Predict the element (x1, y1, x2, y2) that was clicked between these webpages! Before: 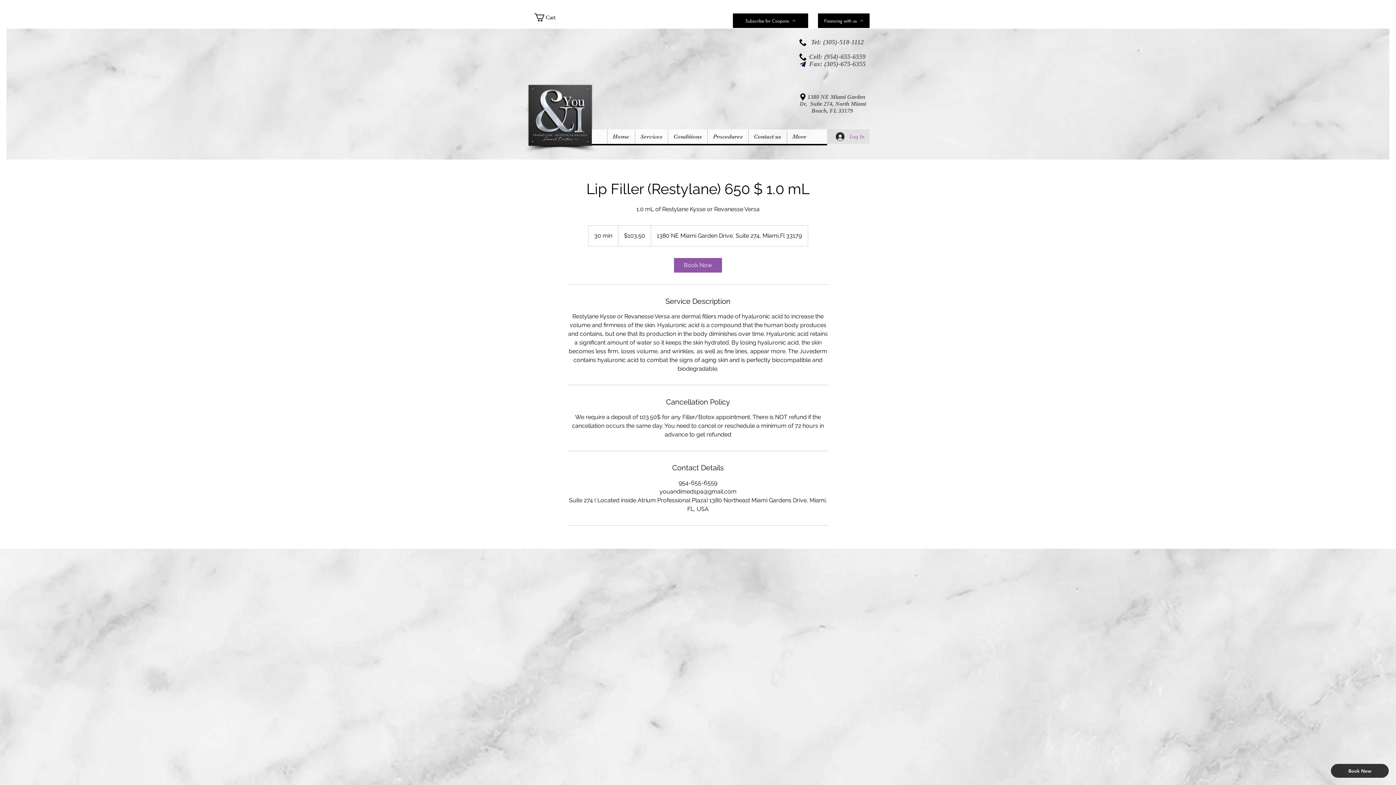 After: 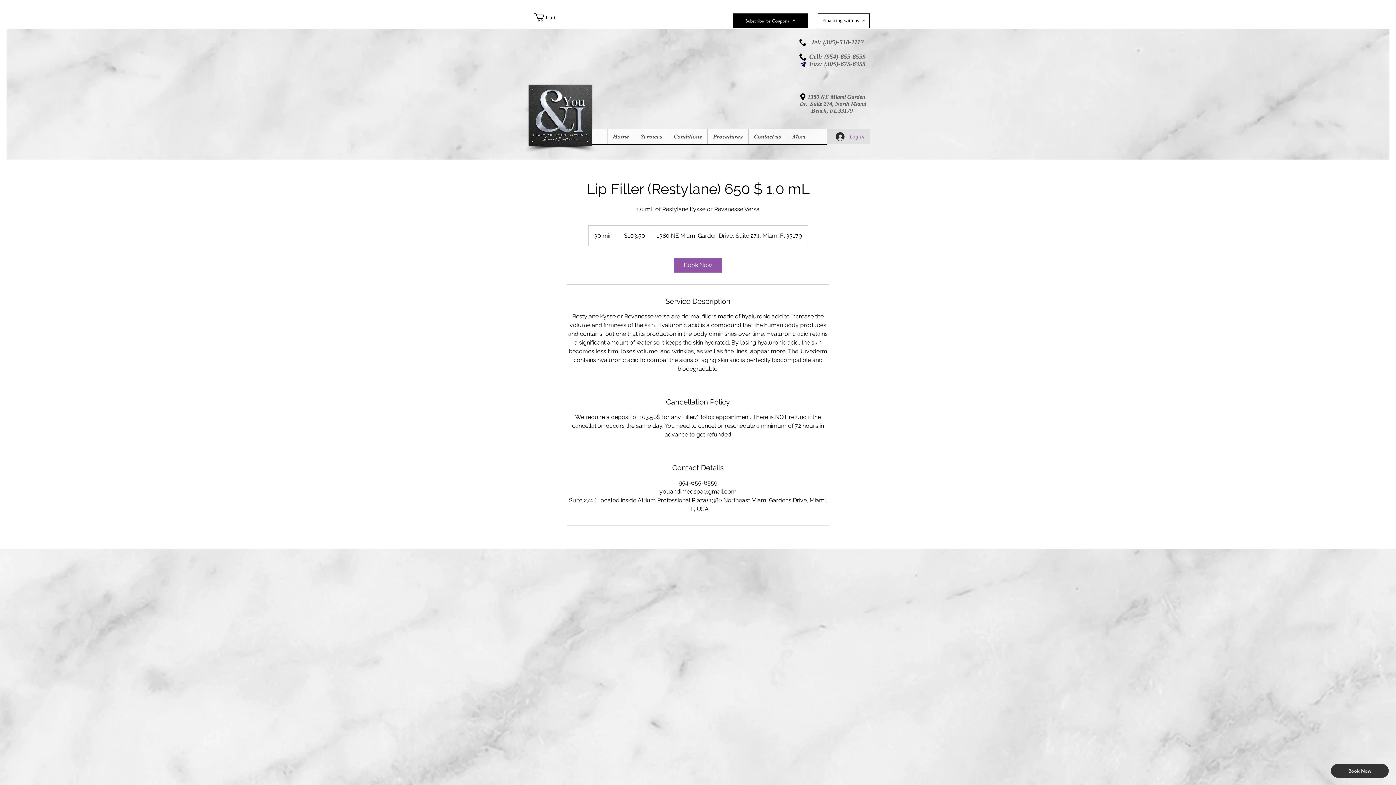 Action: label: Financing with us bbox: (818, 13, 869, 28)